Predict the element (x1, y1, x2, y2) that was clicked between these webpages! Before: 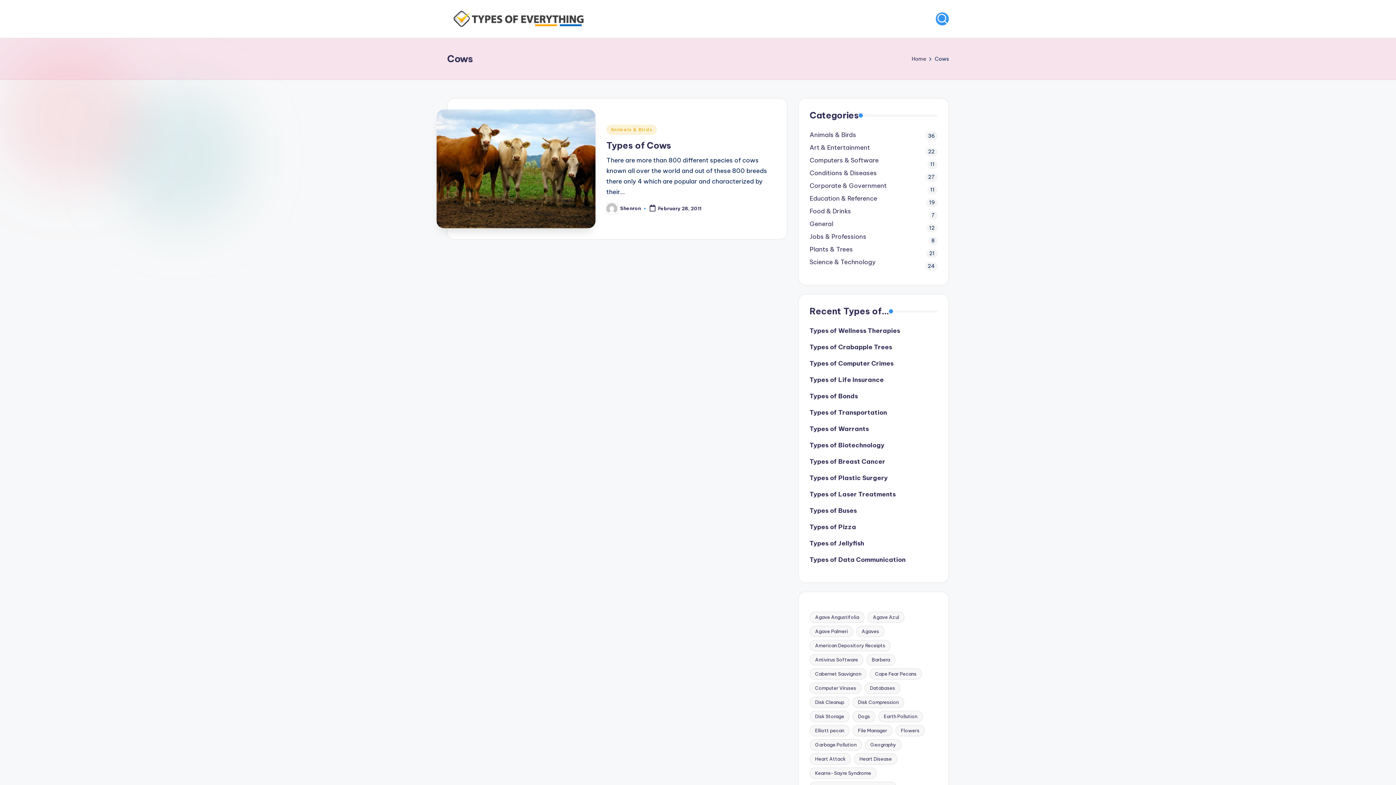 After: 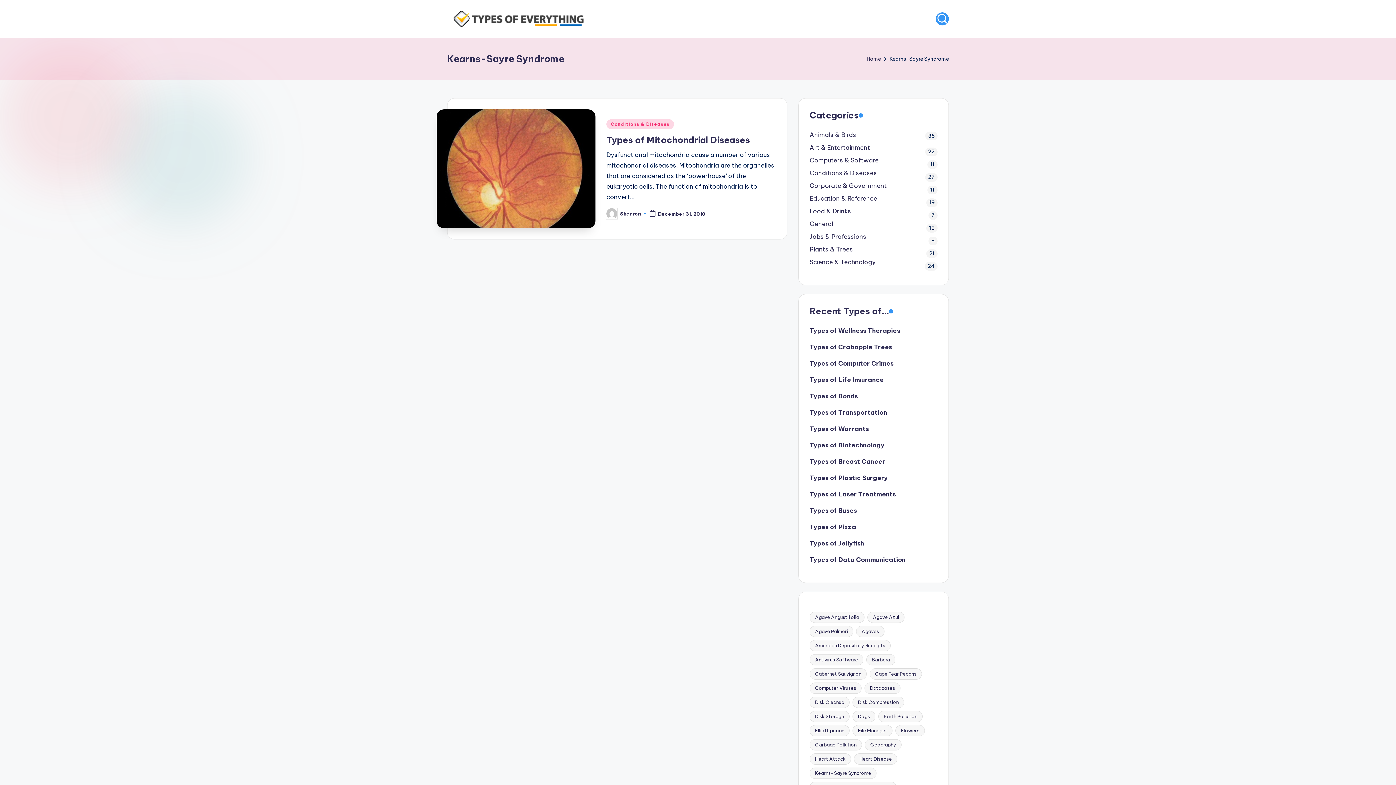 Action: label: Kearns-Sayre Syndrome (1 item) bbox: (809, 768, 876, 779)